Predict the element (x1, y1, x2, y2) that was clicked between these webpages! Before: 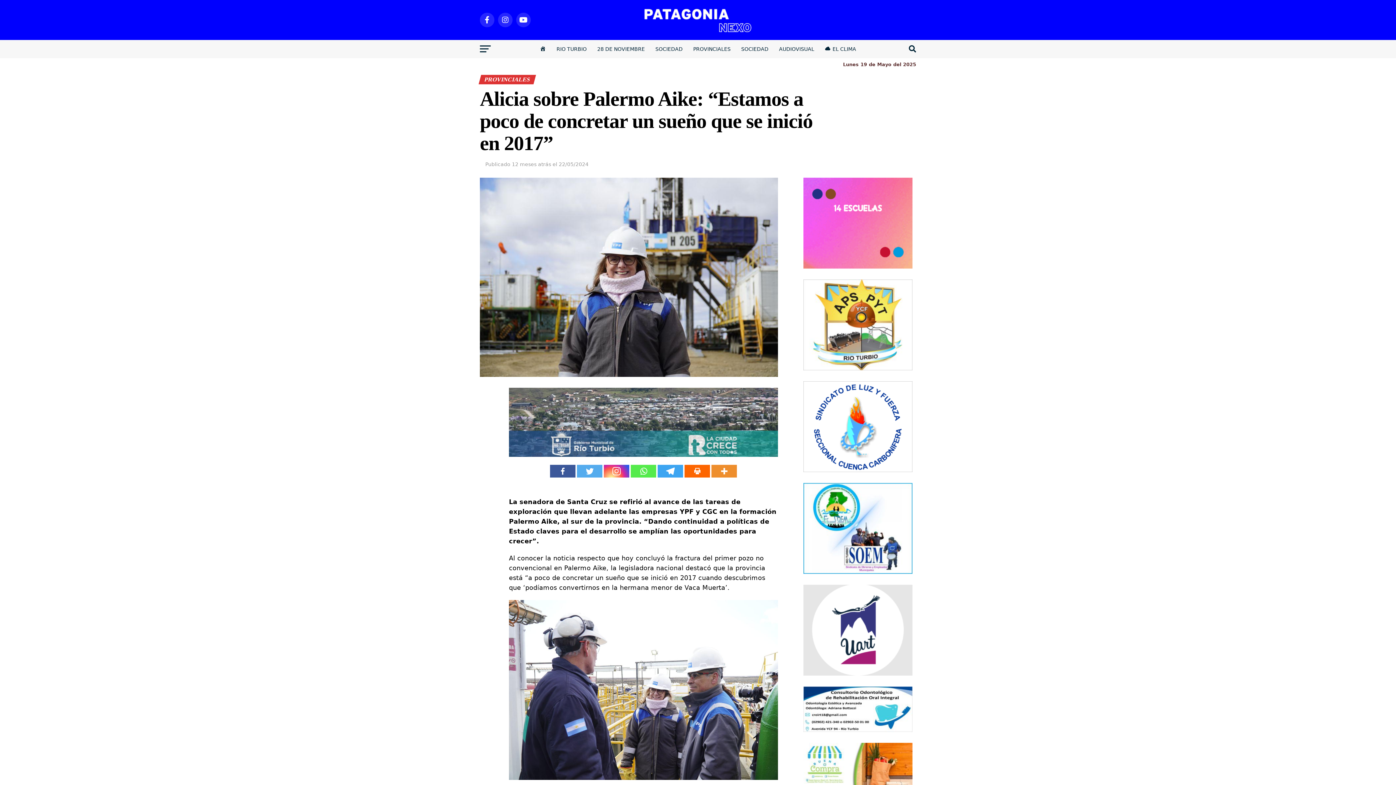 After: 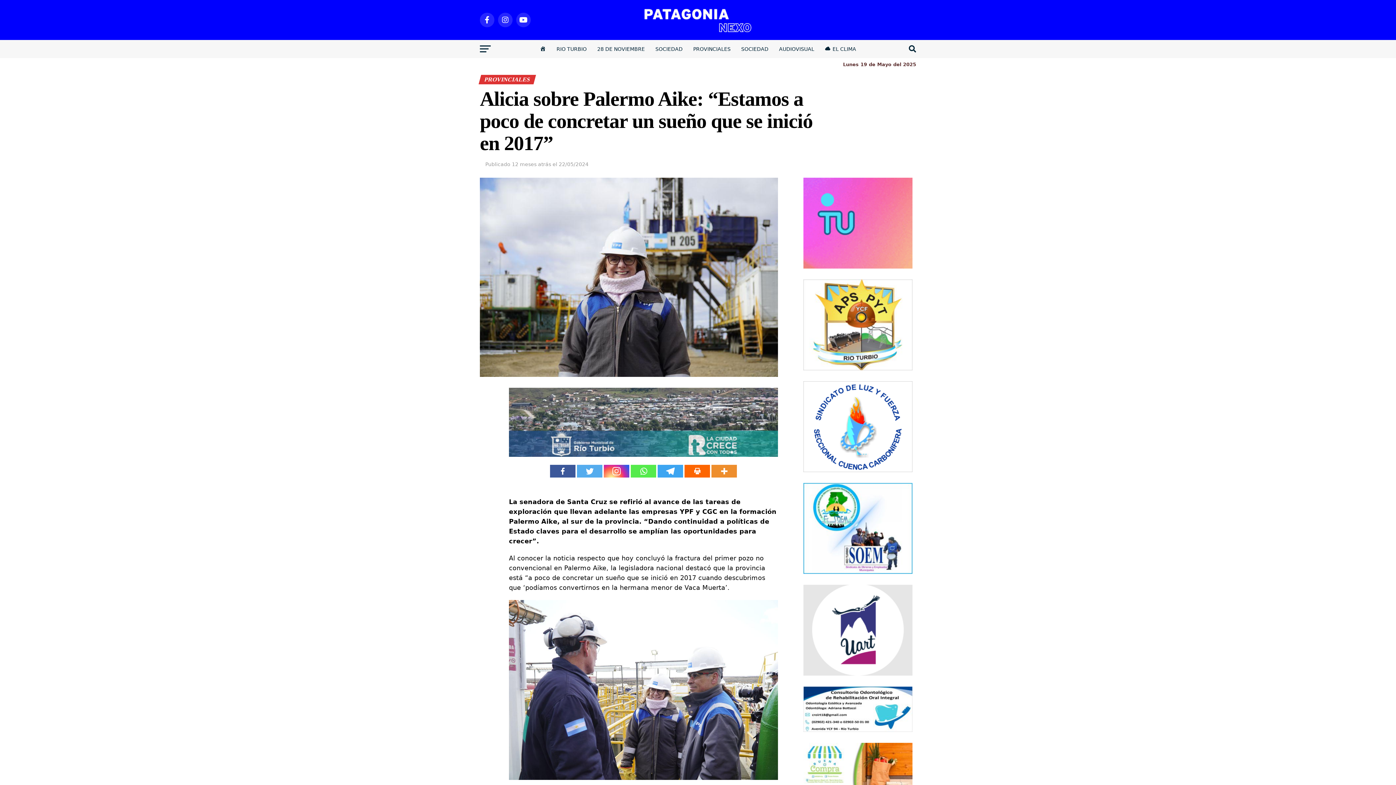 Action: bbox: (604, 465, 629, 477) label: Instagram